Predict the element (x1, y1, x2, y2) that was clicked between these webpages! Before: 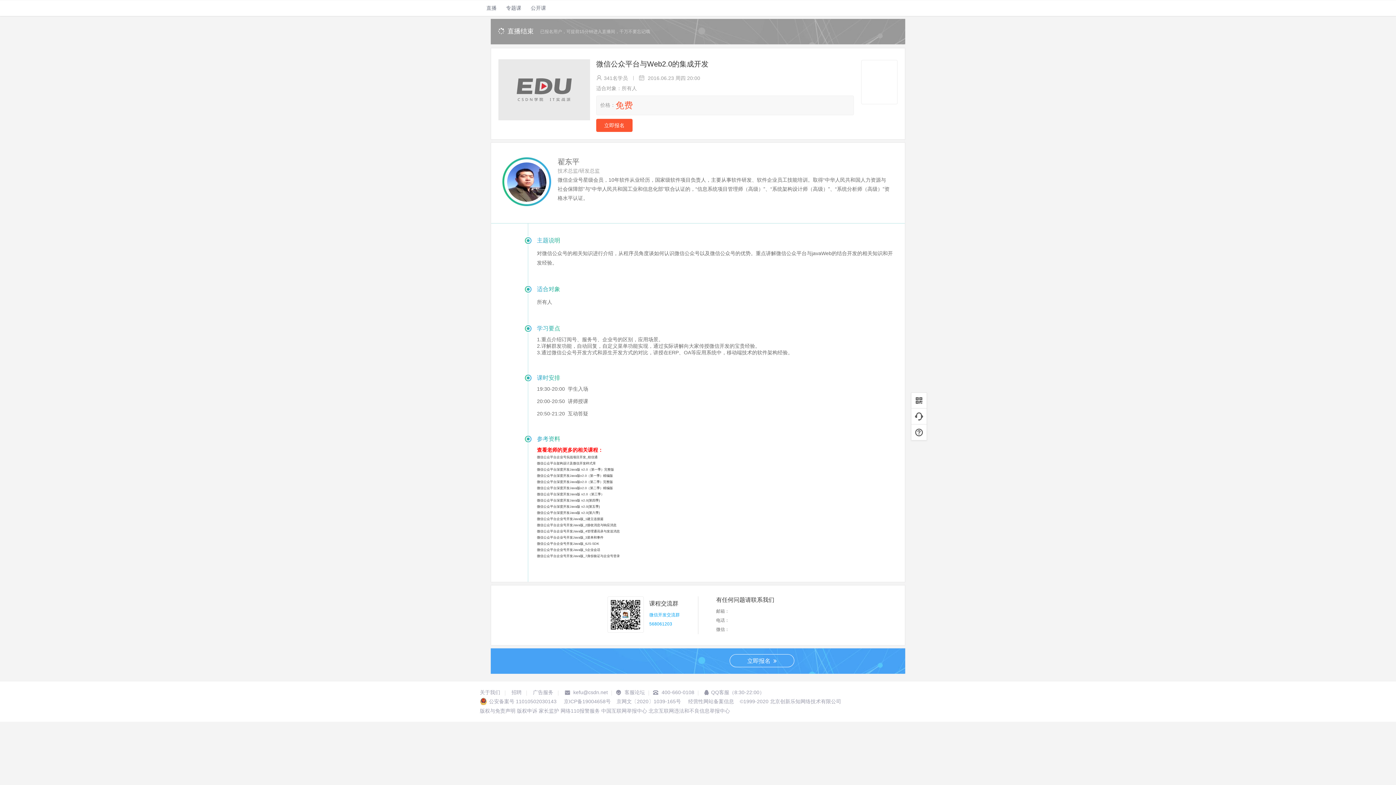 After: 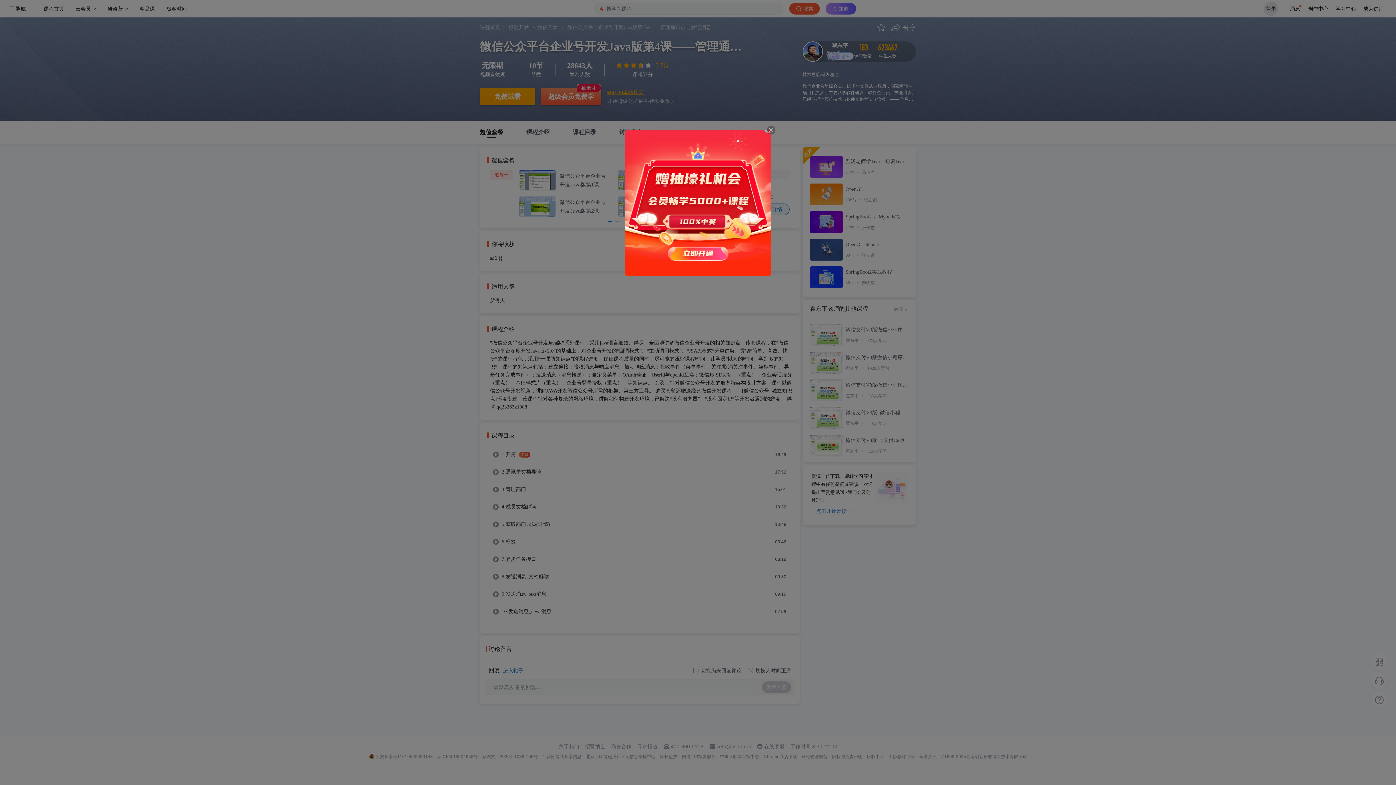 Action: bbox: (537, 529, 620, 533) label: 微信公众平台企业号开发Java版_4管理通讯录与发送消息